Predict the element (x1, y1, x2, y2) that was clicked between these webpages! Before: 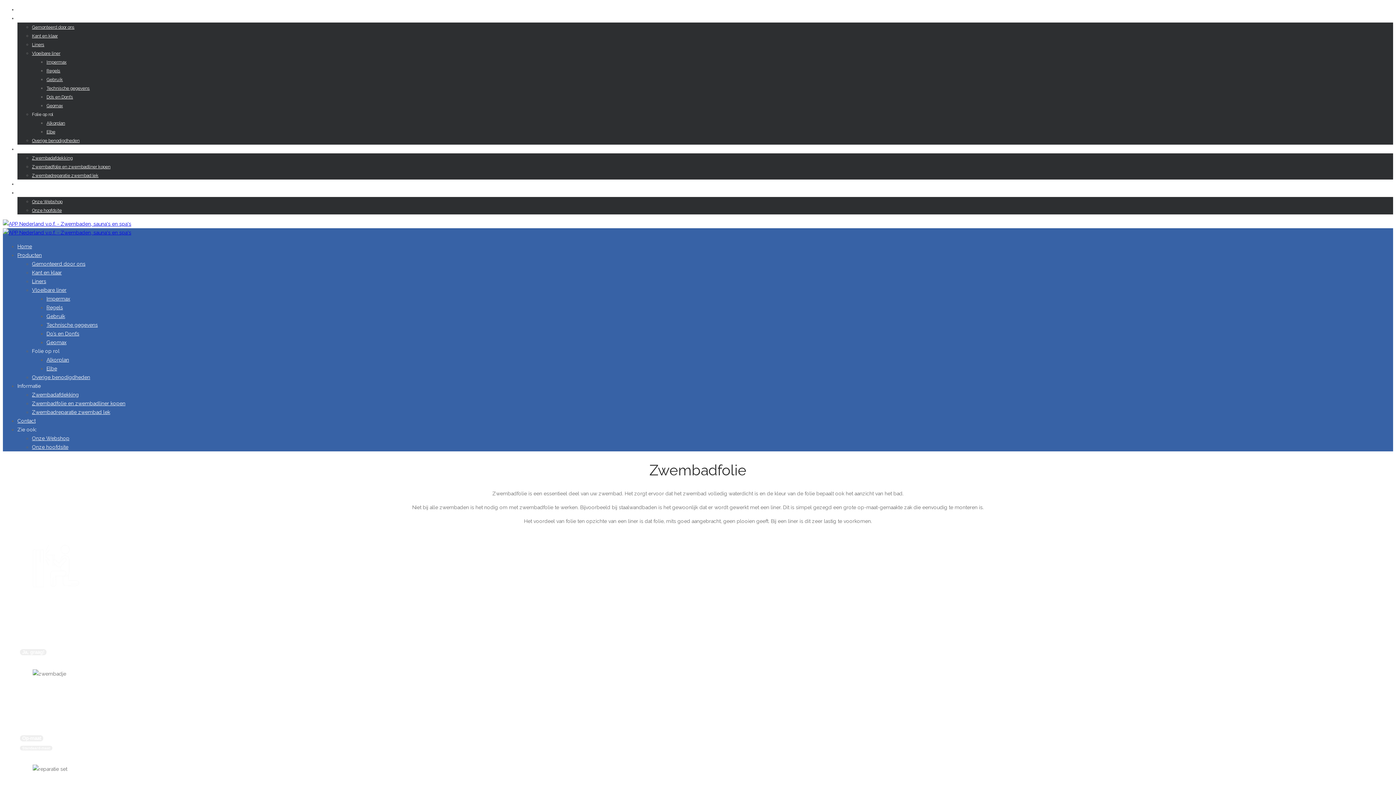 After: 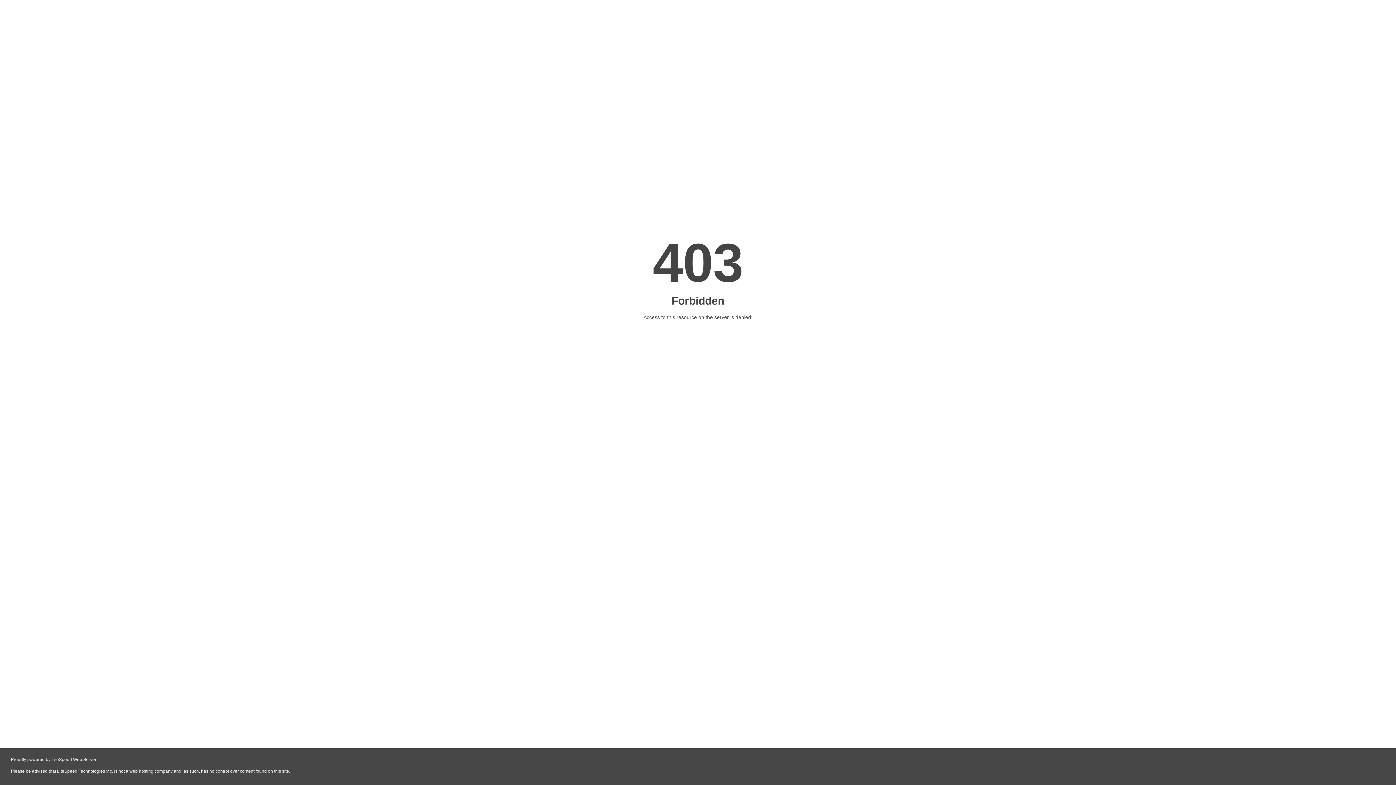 Action: label: Op-maat bbox: (18, 735, 45, 741)